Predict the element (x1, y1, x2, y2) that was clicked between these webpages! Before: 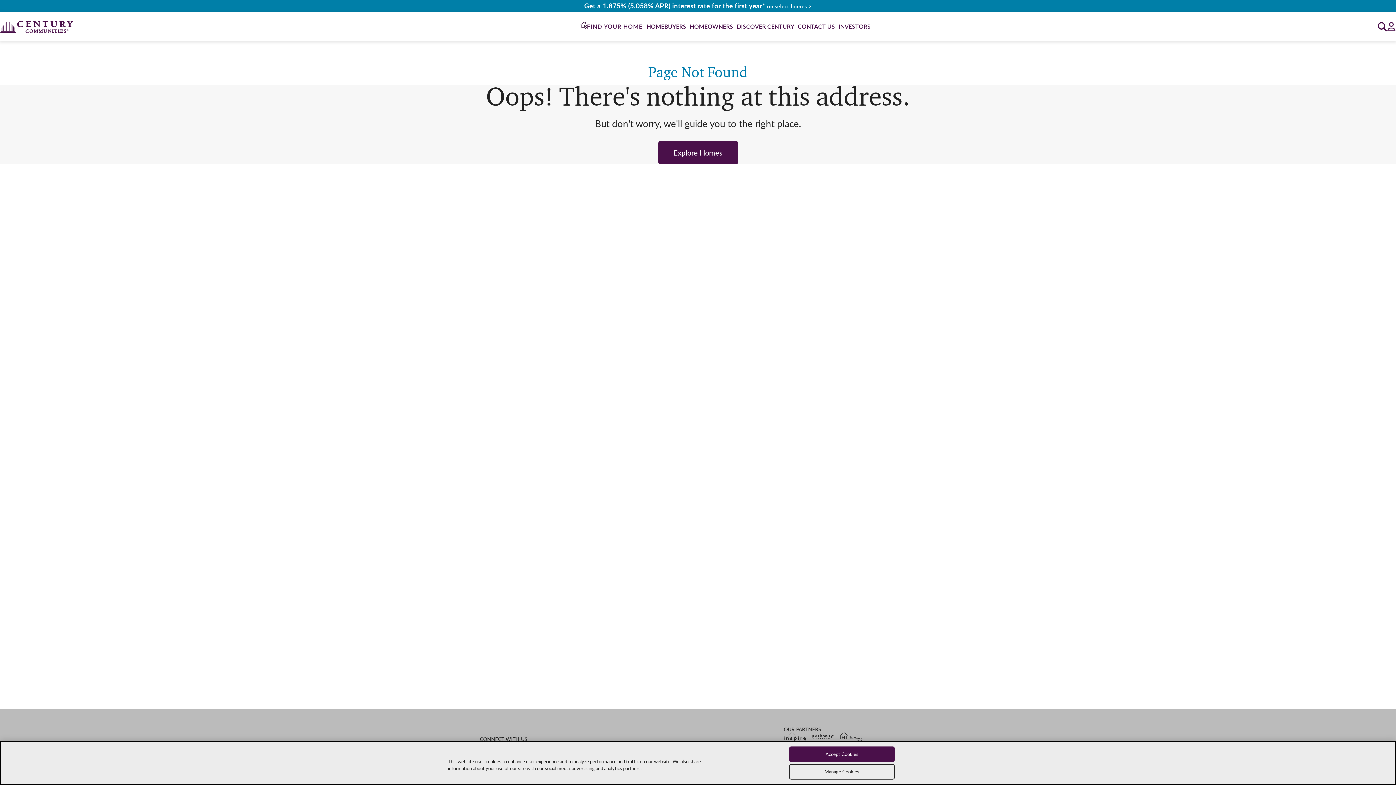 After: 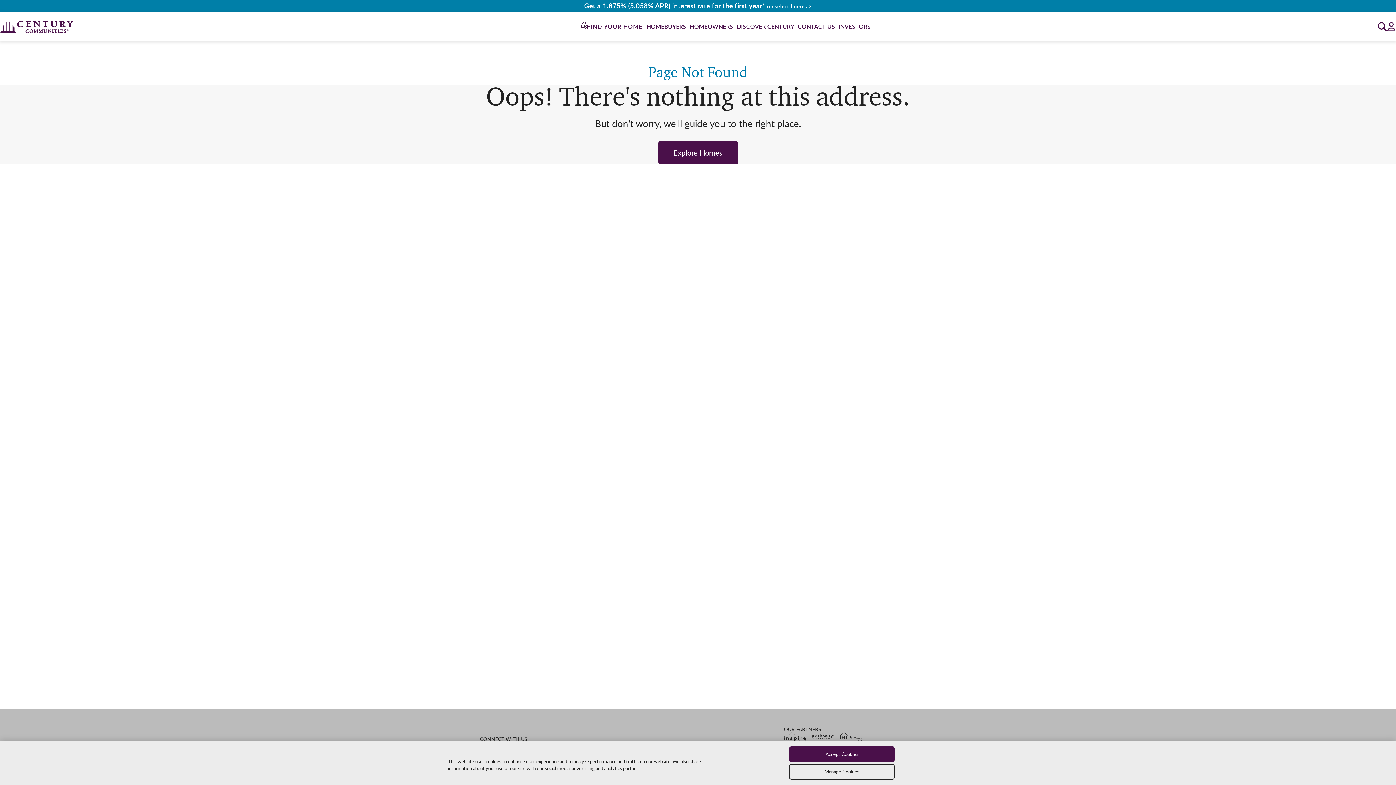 Action: bbox: (1378, 22, 1387, 31) label: Open Search